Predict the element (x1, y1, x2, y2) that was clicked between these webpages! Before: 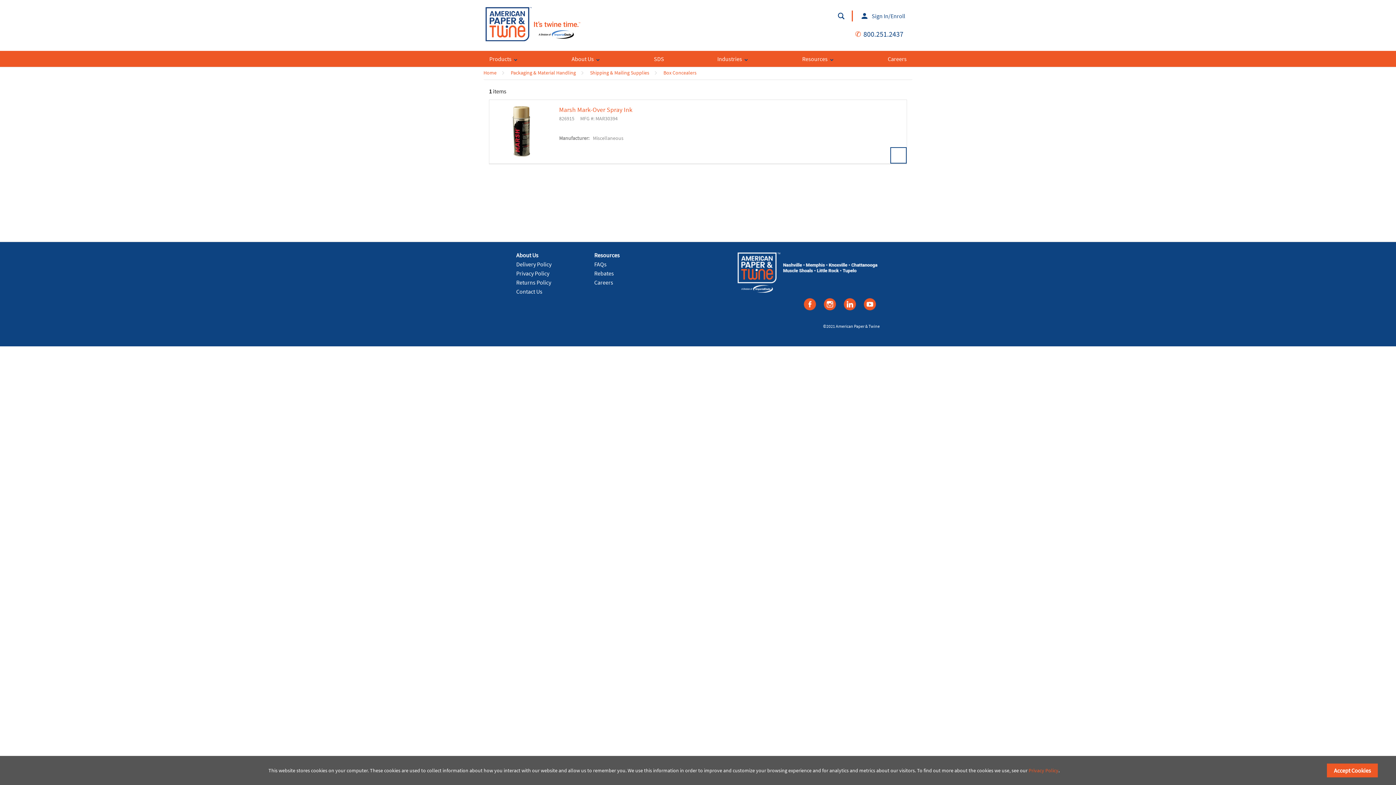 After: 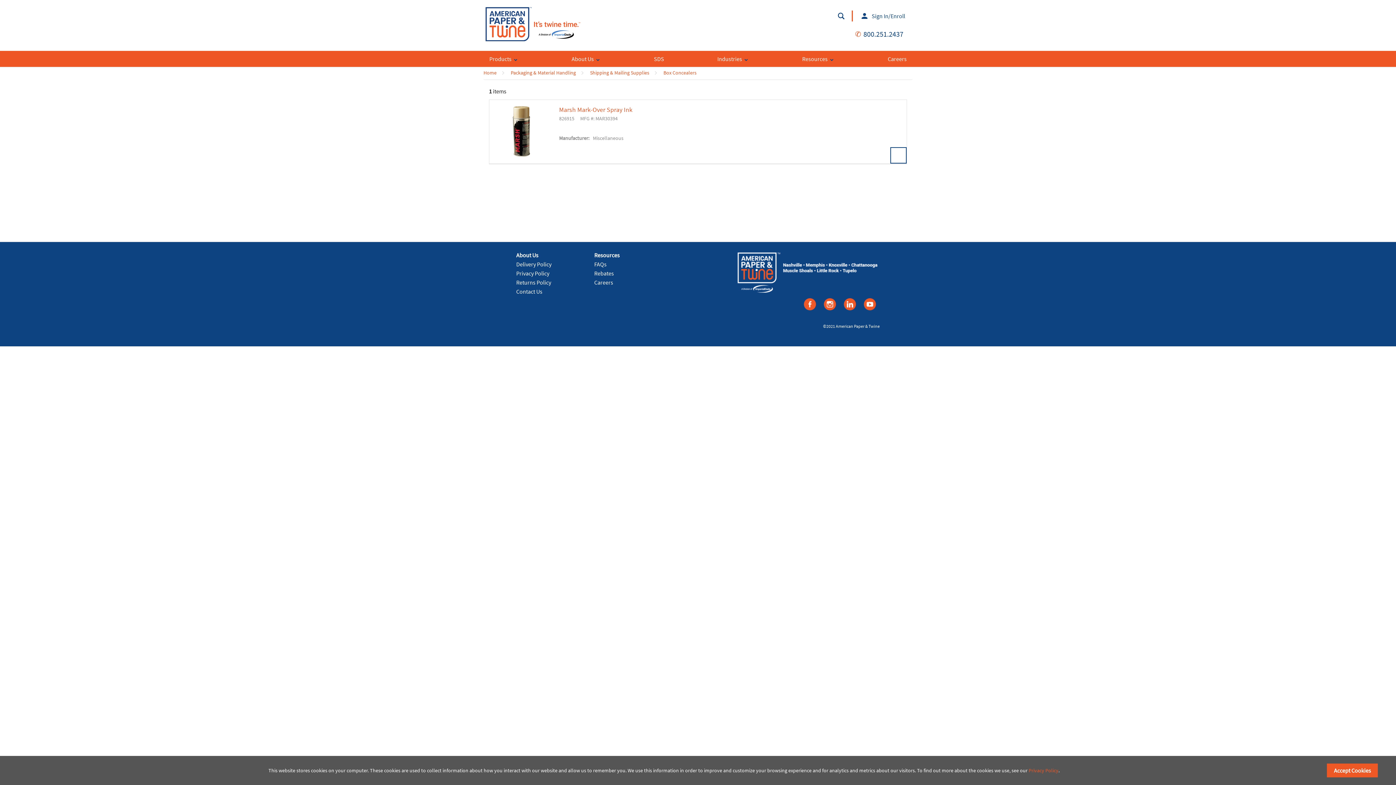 Action: bbox: (843, 300, 856, 307)